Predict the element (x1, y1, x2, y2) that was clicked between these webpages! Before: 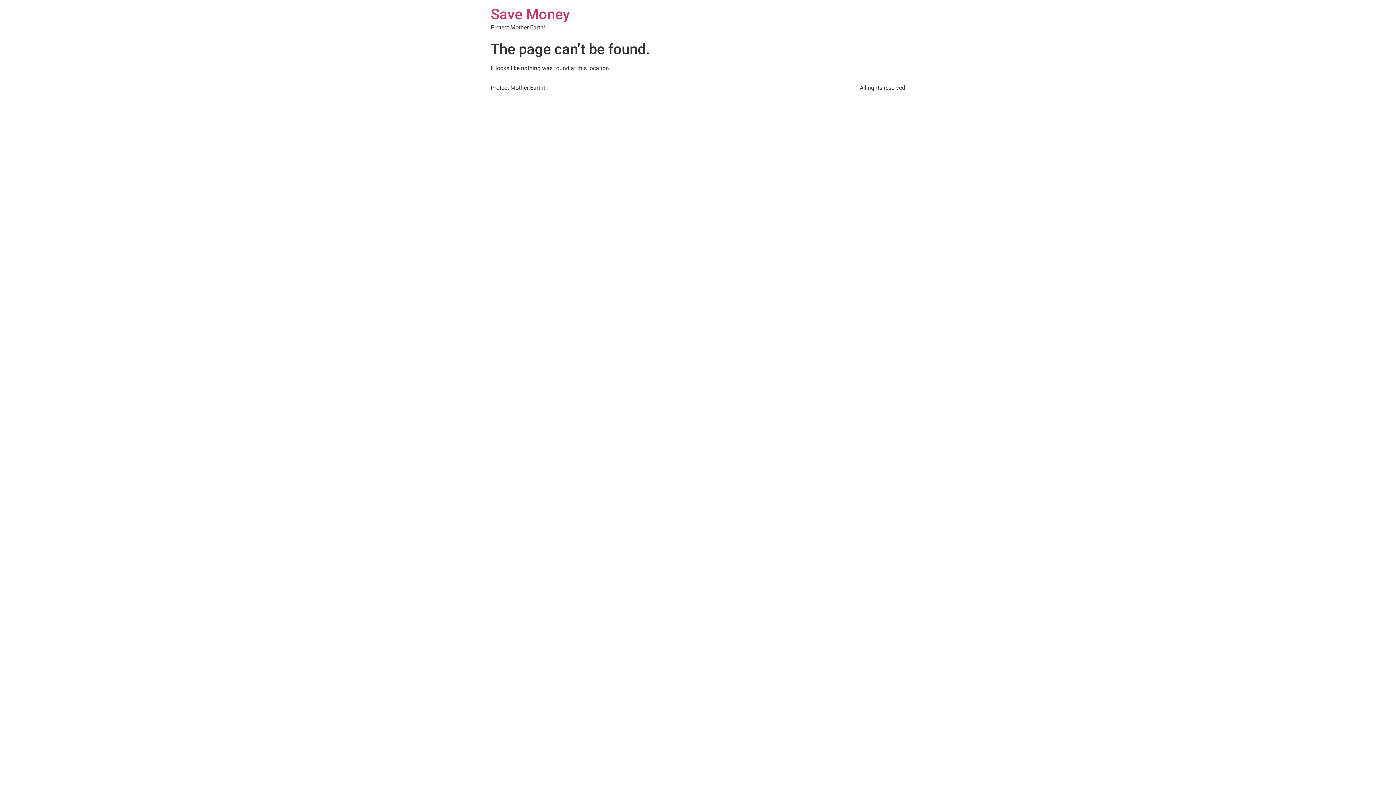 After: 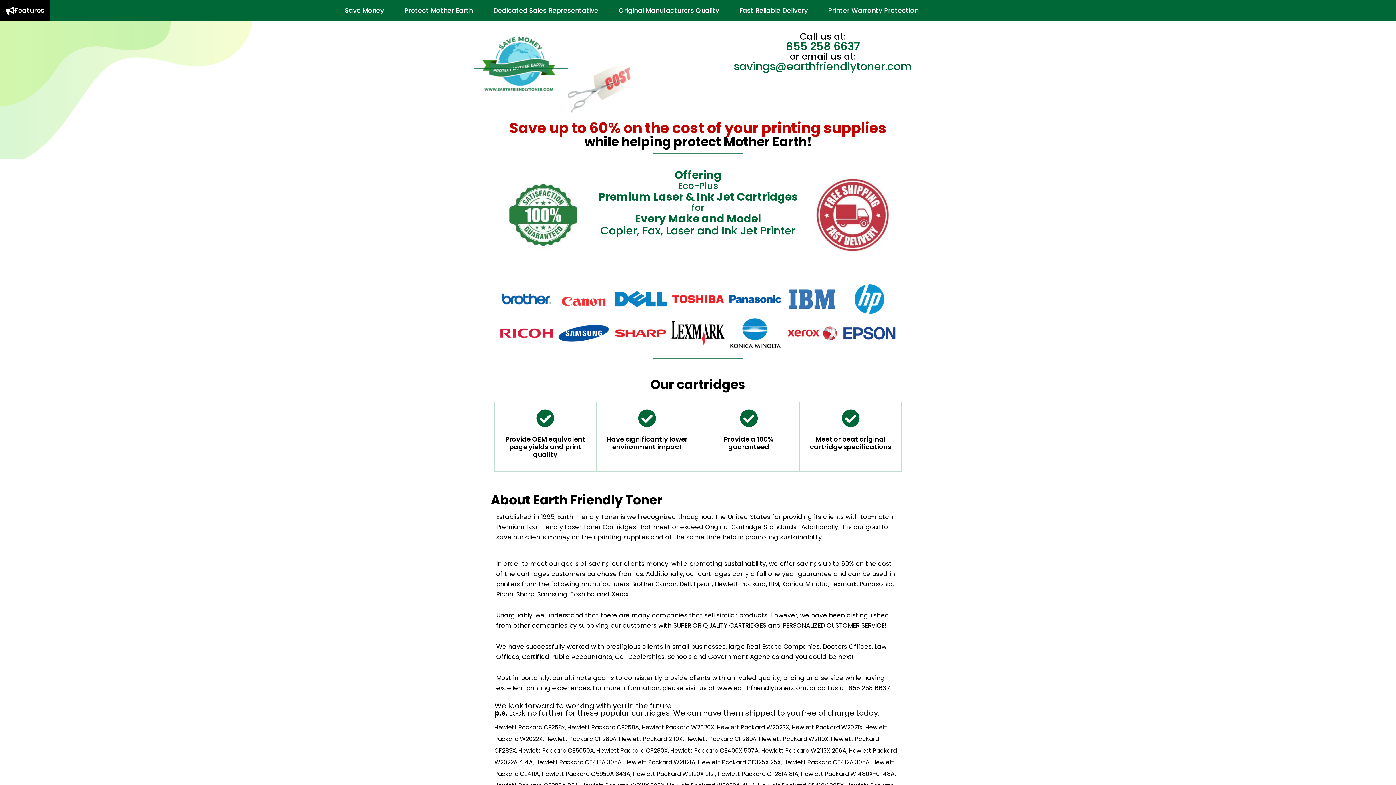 Action: bbox: (490, 5, 570, 22) label: Save Money